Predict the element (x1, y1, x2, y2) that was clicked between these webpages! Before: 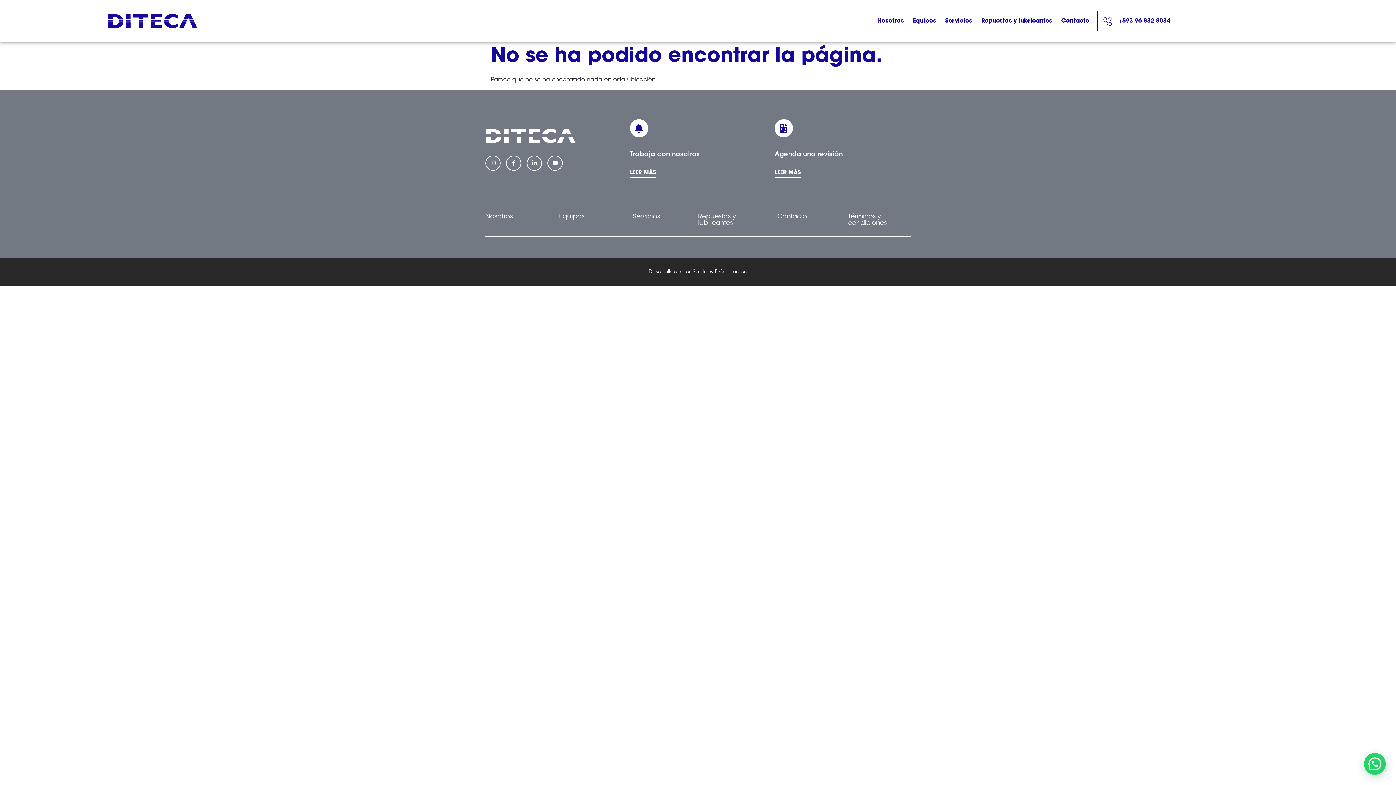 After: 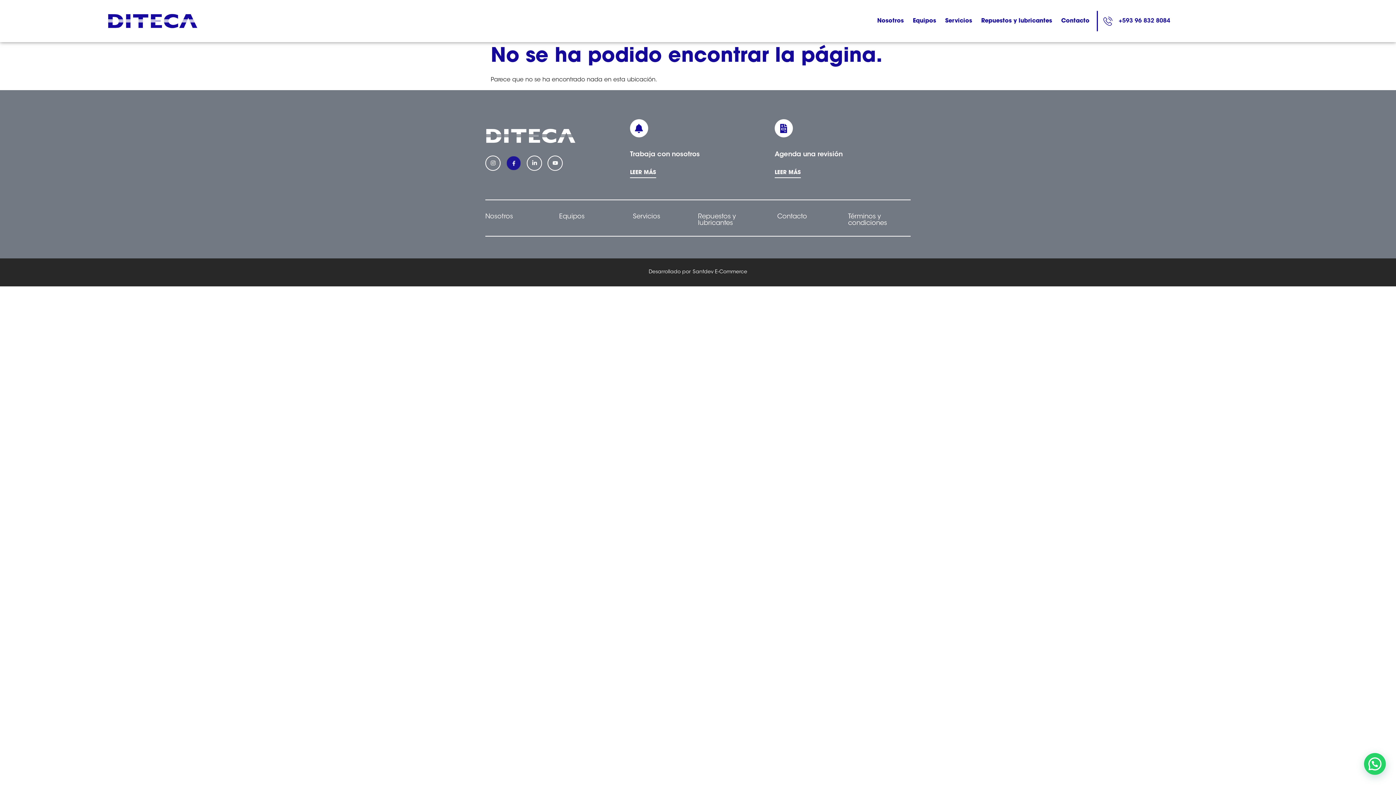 Action: label: Facebook-f bbox: (506, 155, 521, 170)